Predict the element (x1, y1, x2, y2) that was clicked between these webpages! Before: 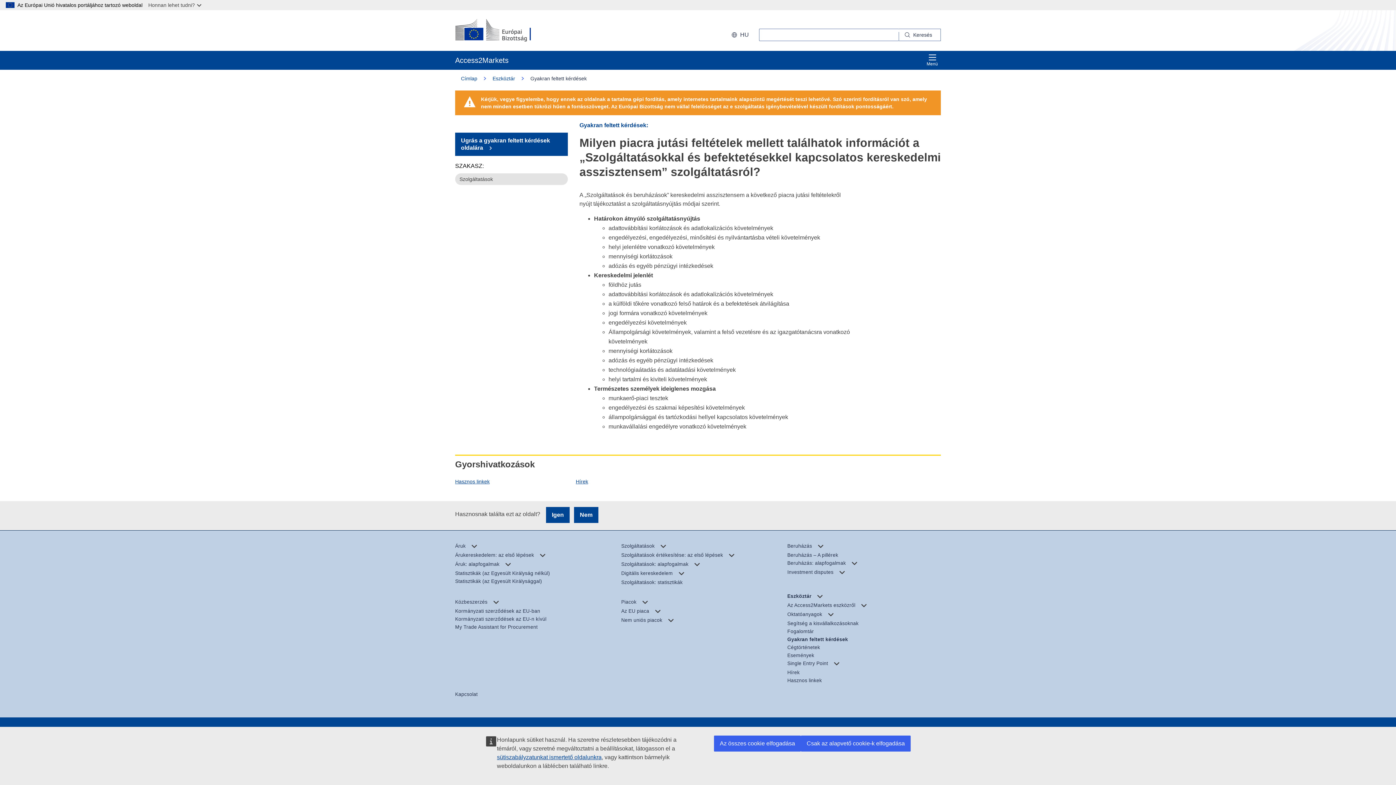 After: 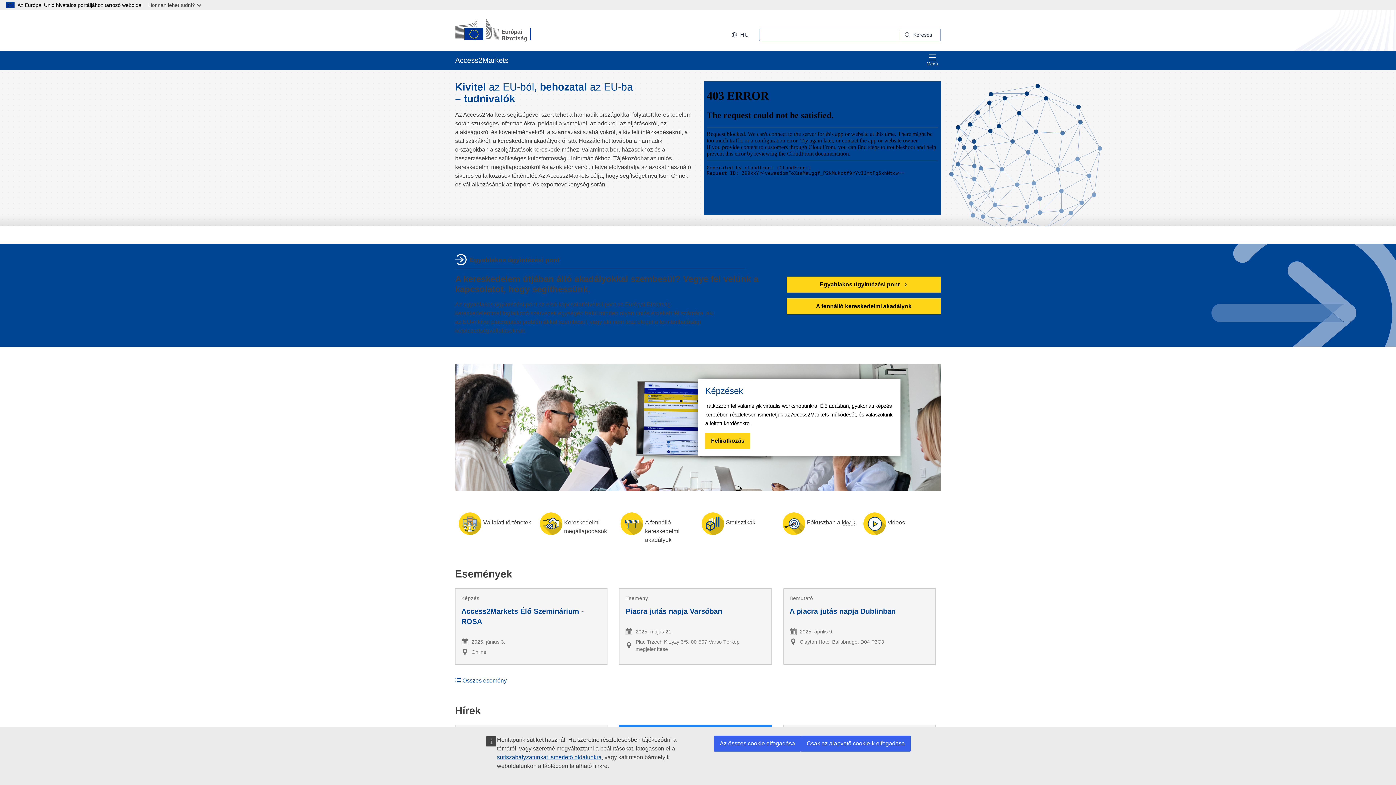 Action: bbox: (461, 75, 477, 81) label: Címlap